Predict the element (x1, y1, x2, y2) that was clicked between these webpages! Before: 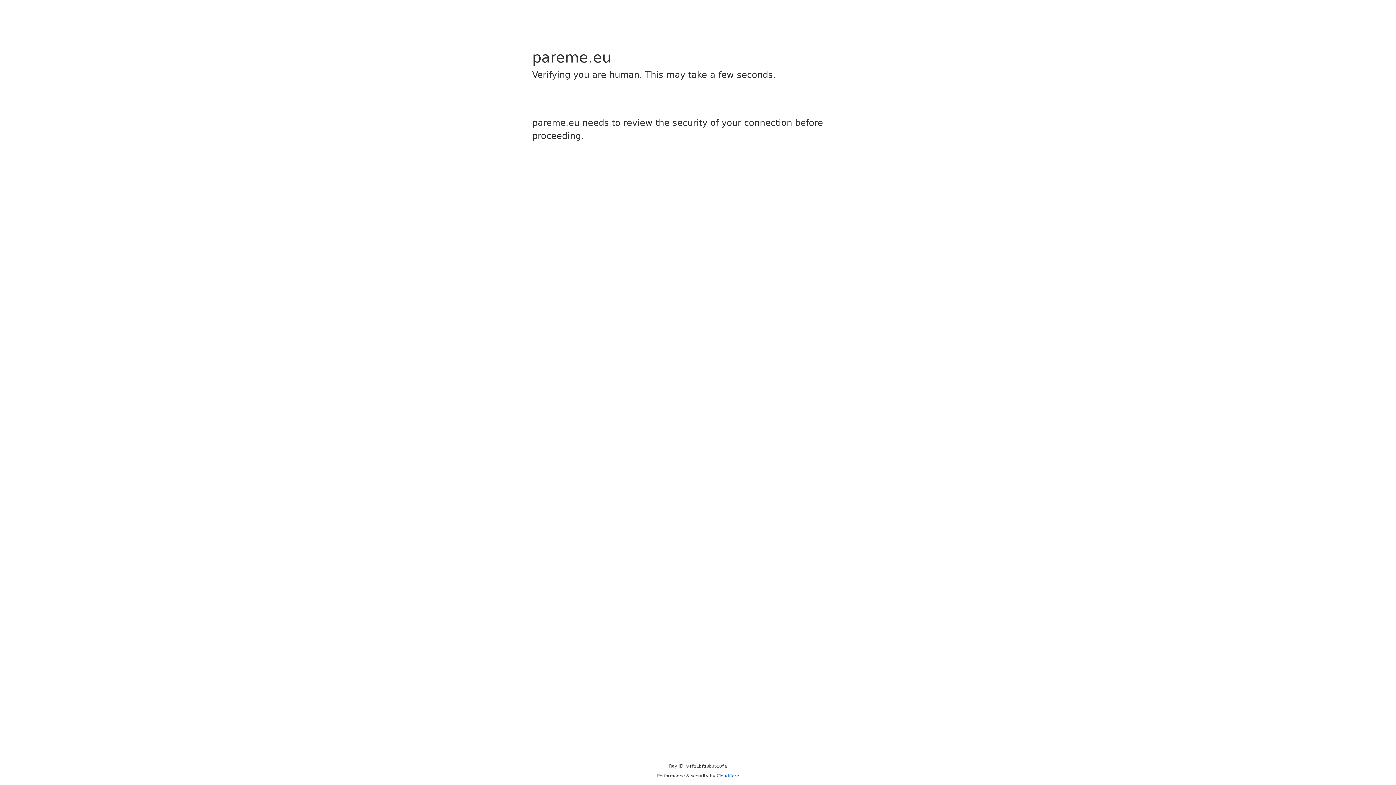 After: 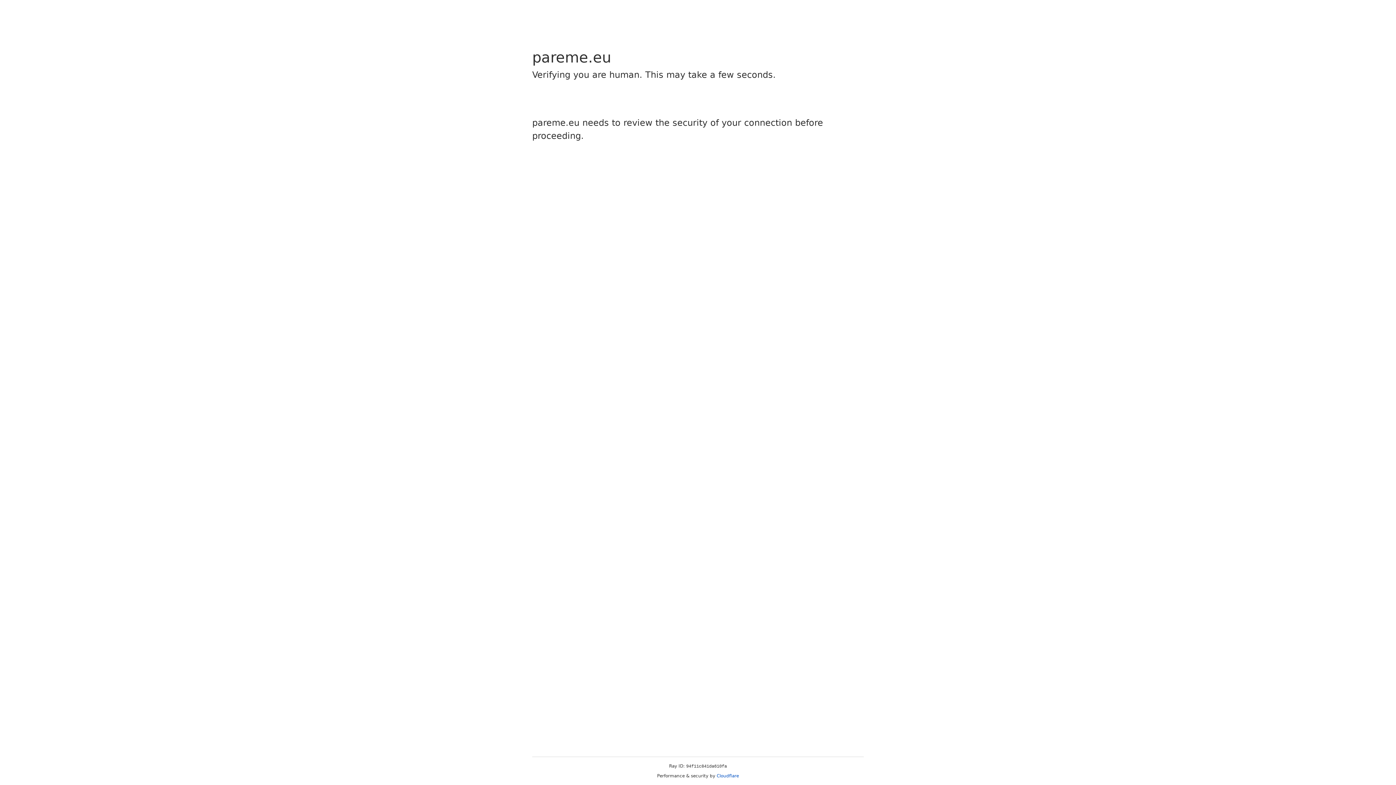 Action: label: Cloudflare bbox: (716, 773, 739, 778)